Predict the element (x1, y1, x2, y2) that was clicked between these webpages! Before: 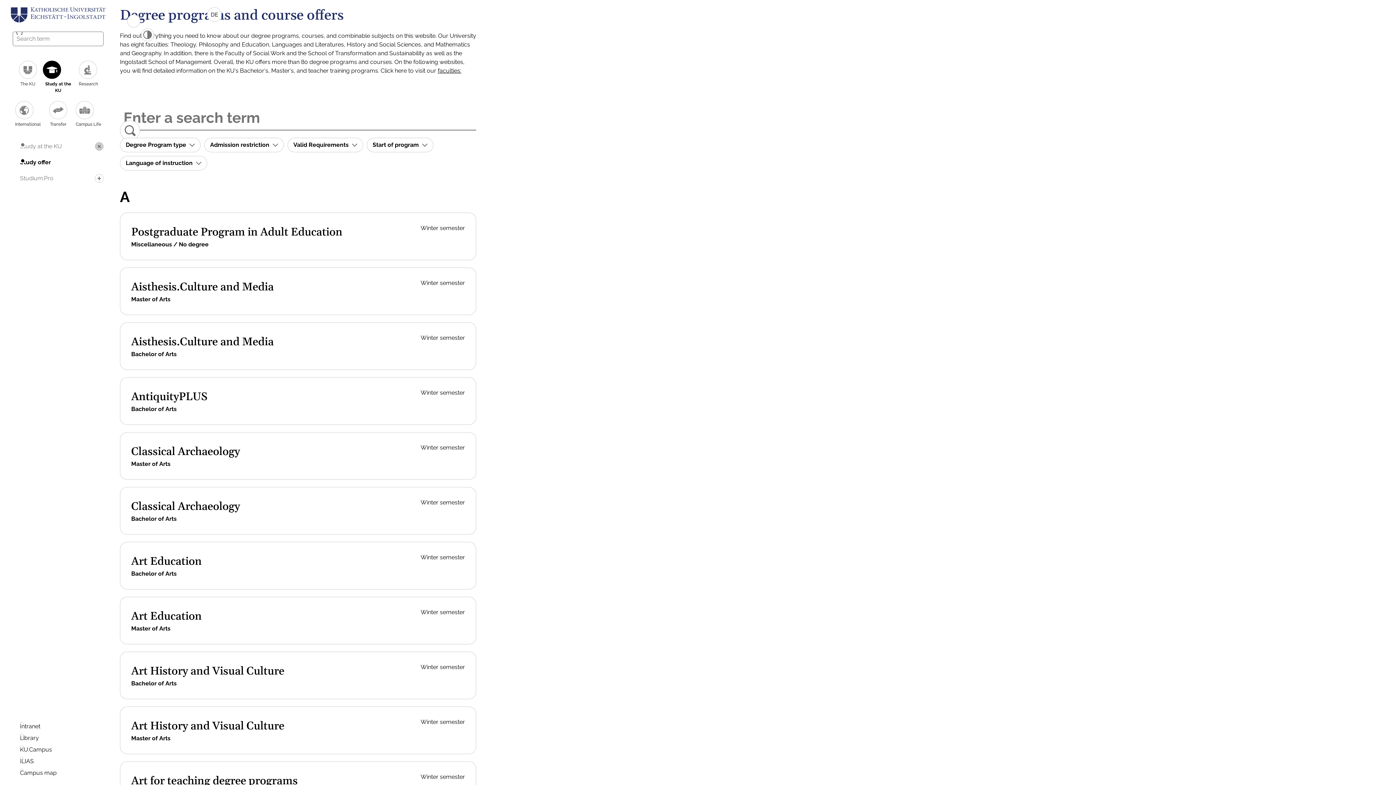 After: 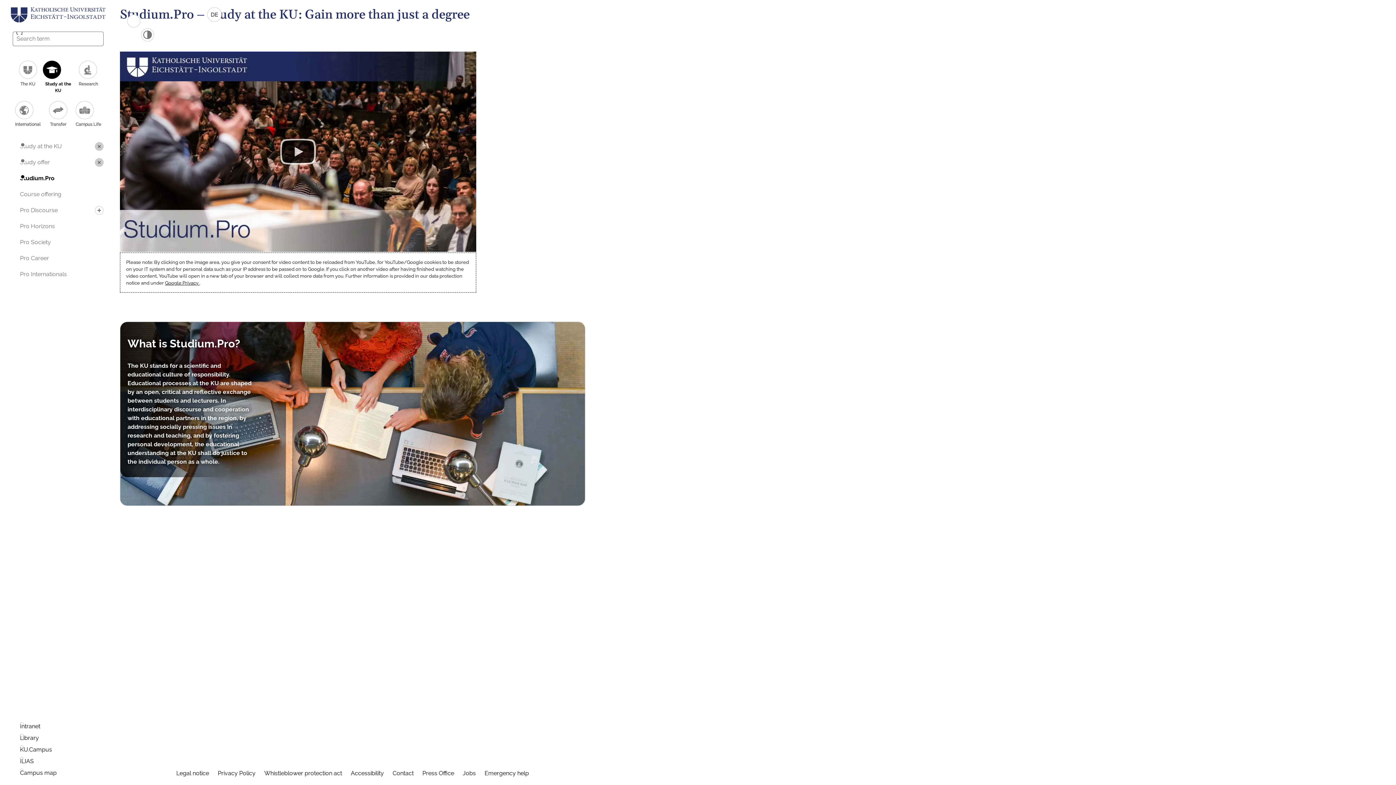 Action: label: Studium.Pro bbox: (20, 174, 53, 182)